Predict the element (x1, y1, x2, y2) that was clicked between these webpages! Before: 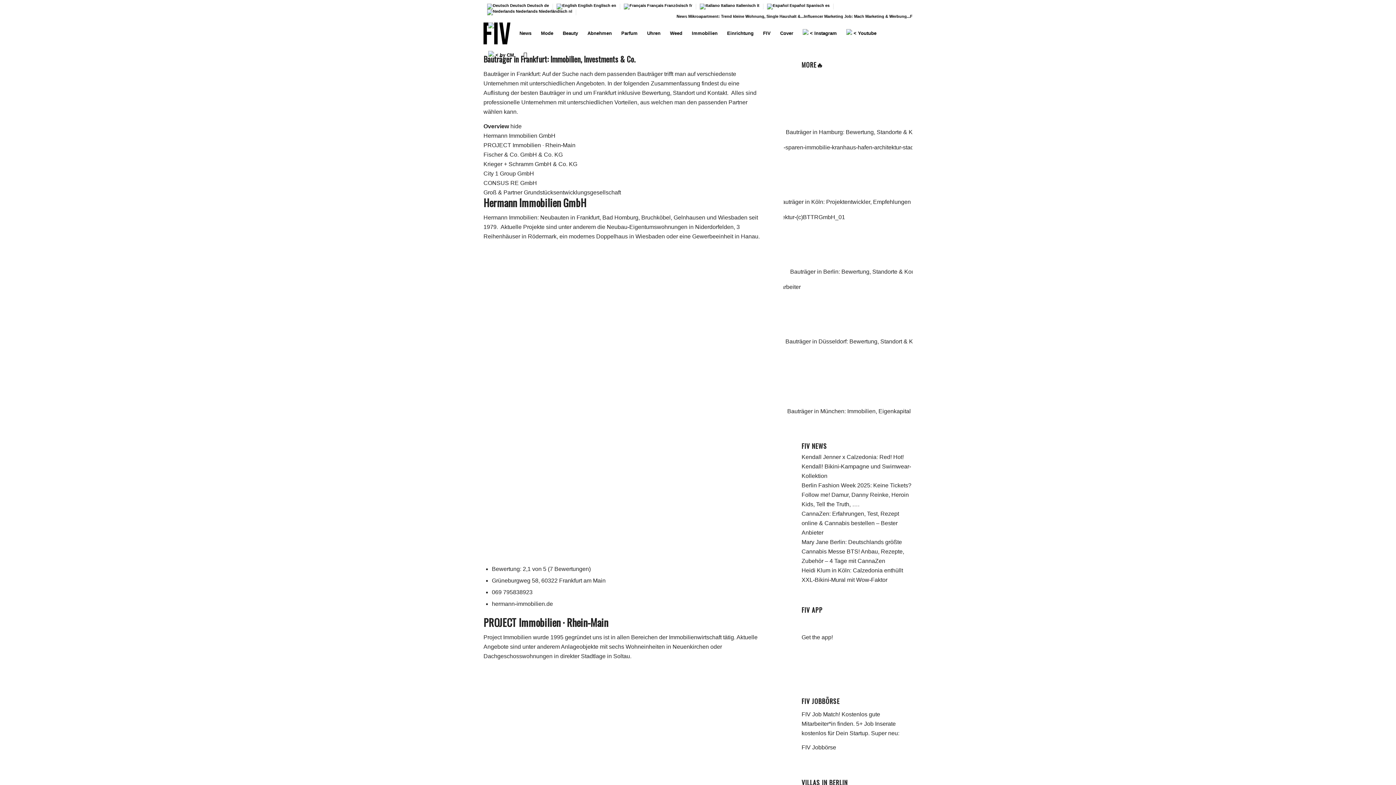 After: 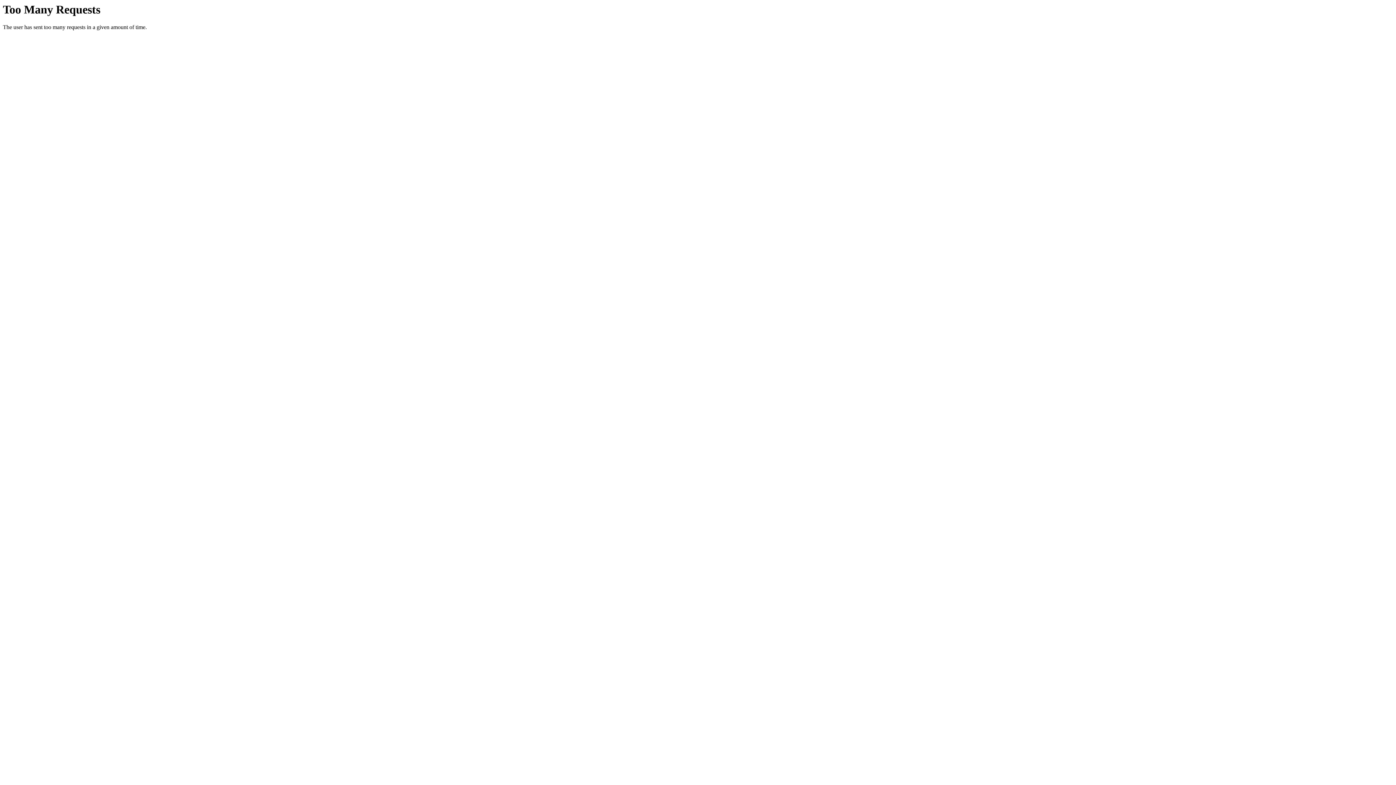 Action: label: Cover bbox: (775, 22, 798, 44)